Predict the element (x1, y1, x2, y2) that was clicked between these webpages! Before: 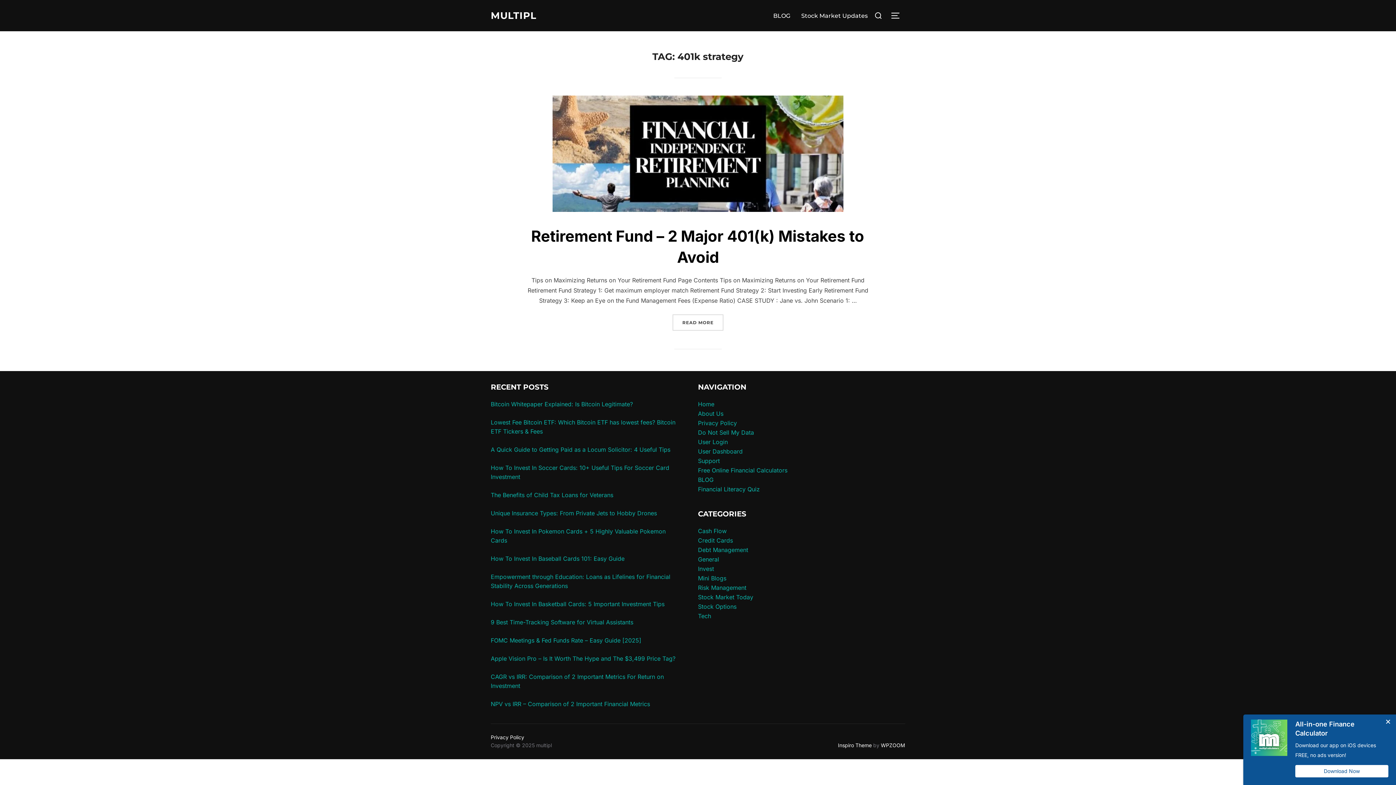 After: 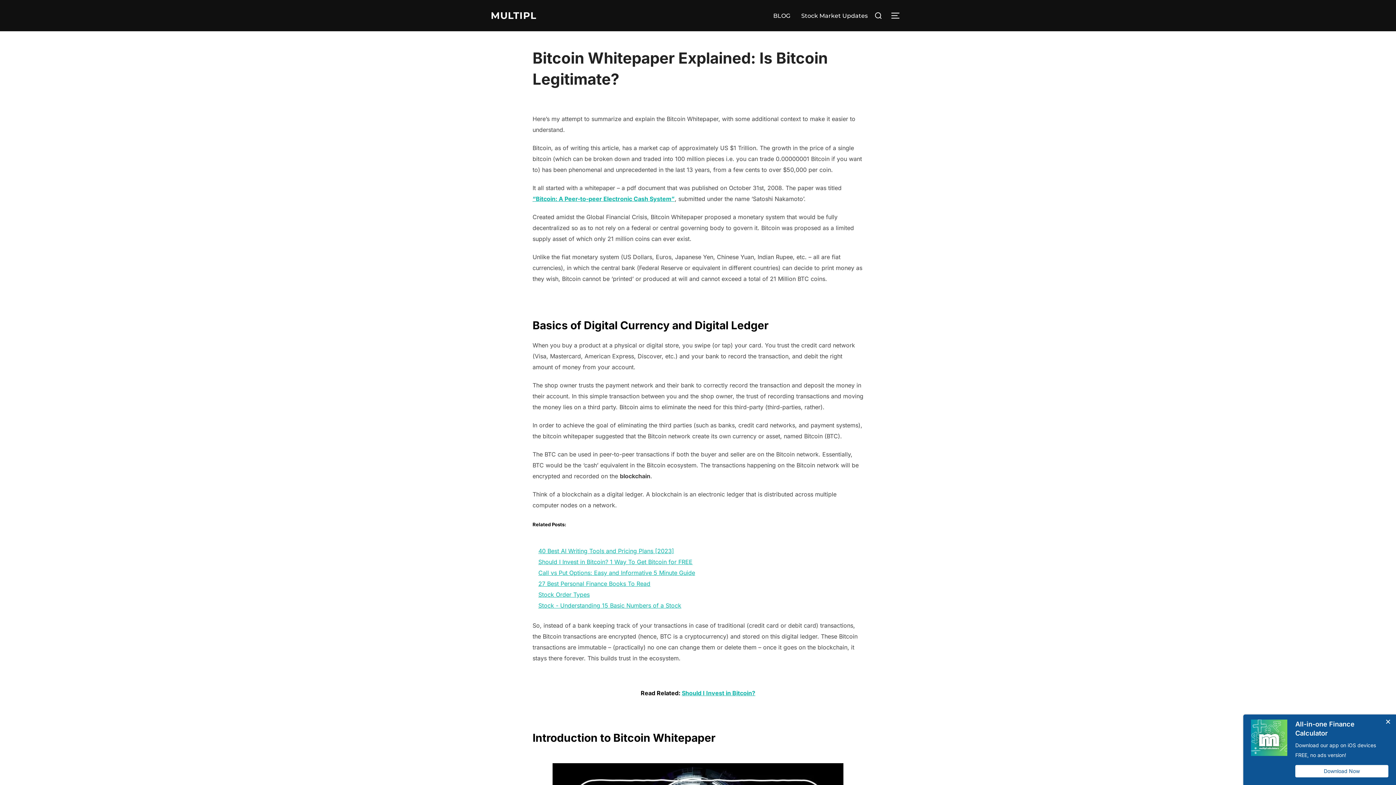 Action: label: Bitcoin Whitepaper Explained: Is Bitcoin Legitimate? bbox: (490, 400, 633, 408)